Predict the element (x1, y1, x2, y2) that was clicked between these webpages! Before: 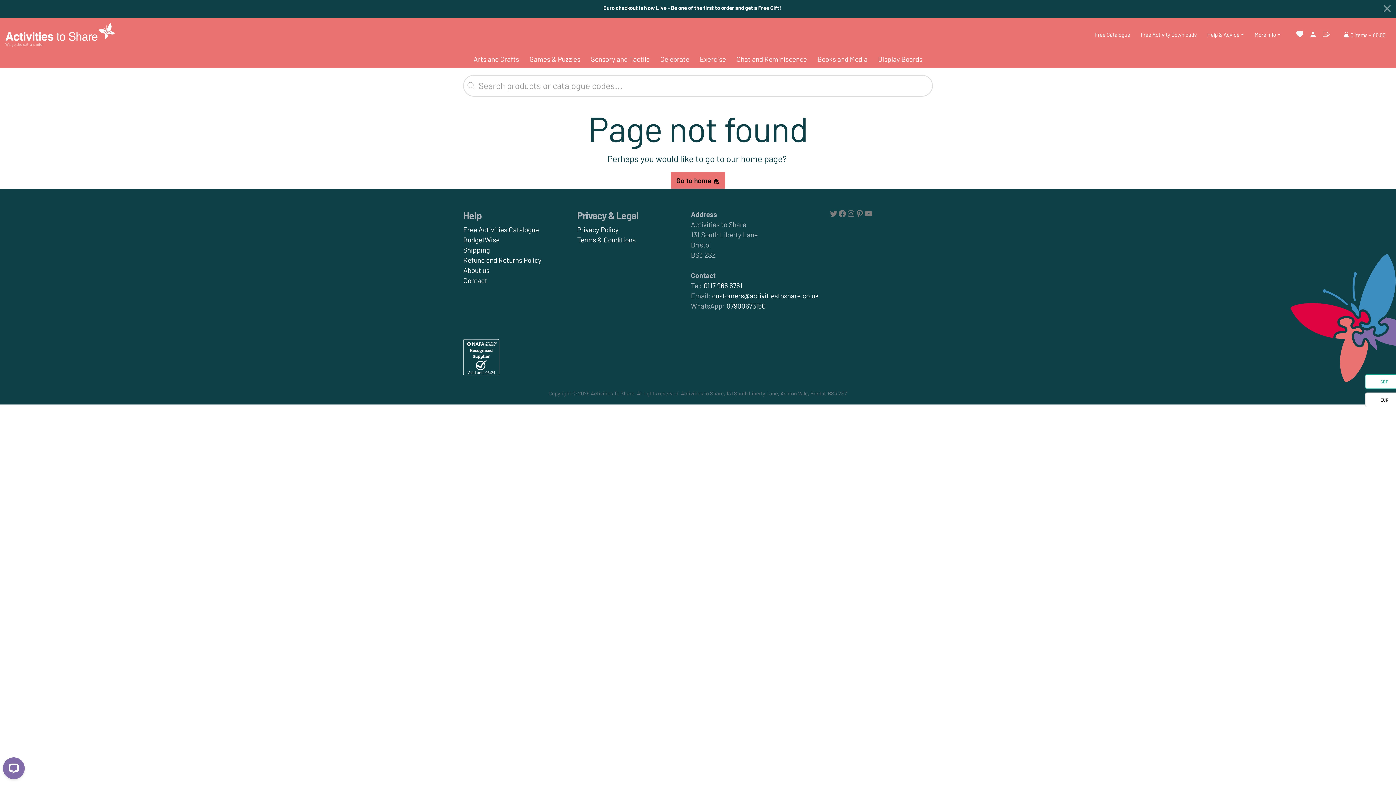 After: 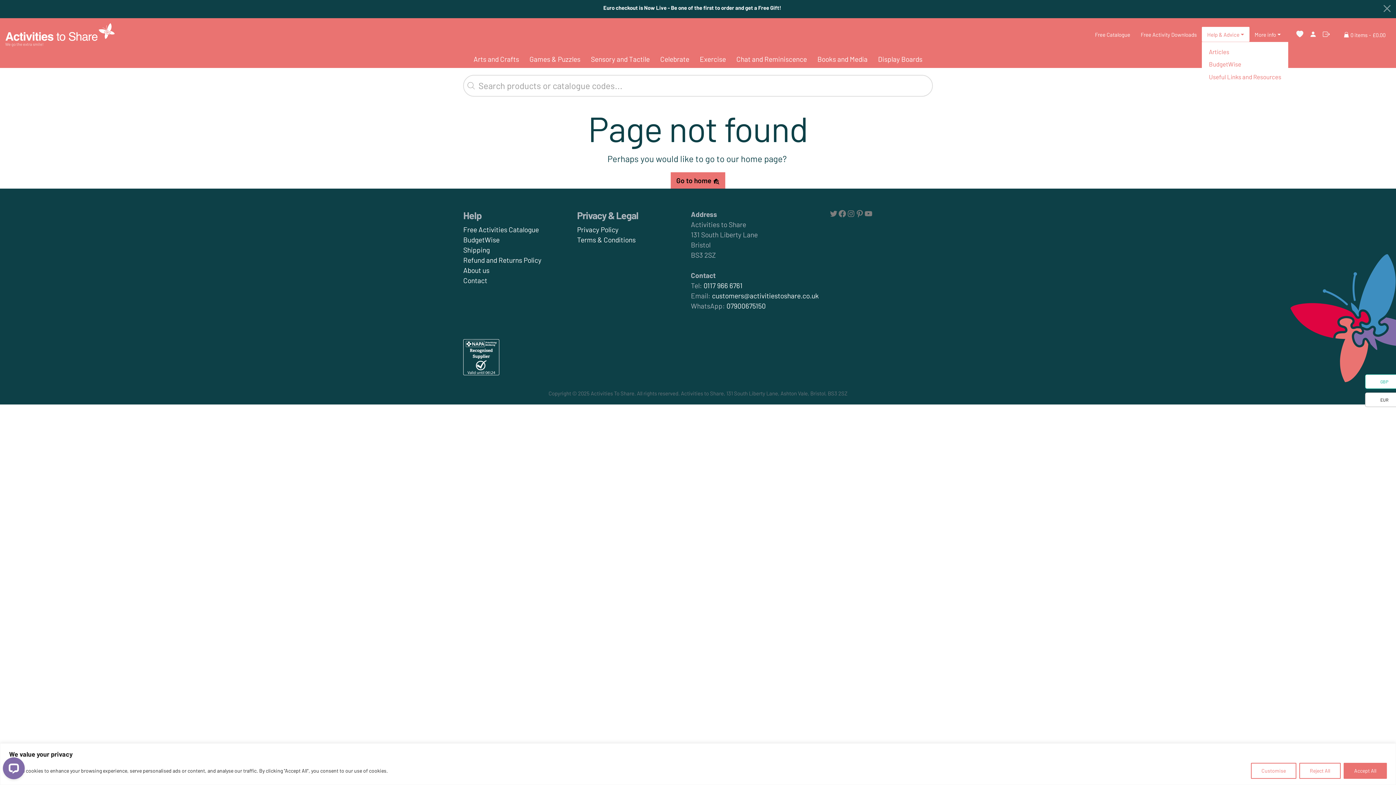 Action: bbox: (1202, 26, 1249, 41) label: Help & Advice